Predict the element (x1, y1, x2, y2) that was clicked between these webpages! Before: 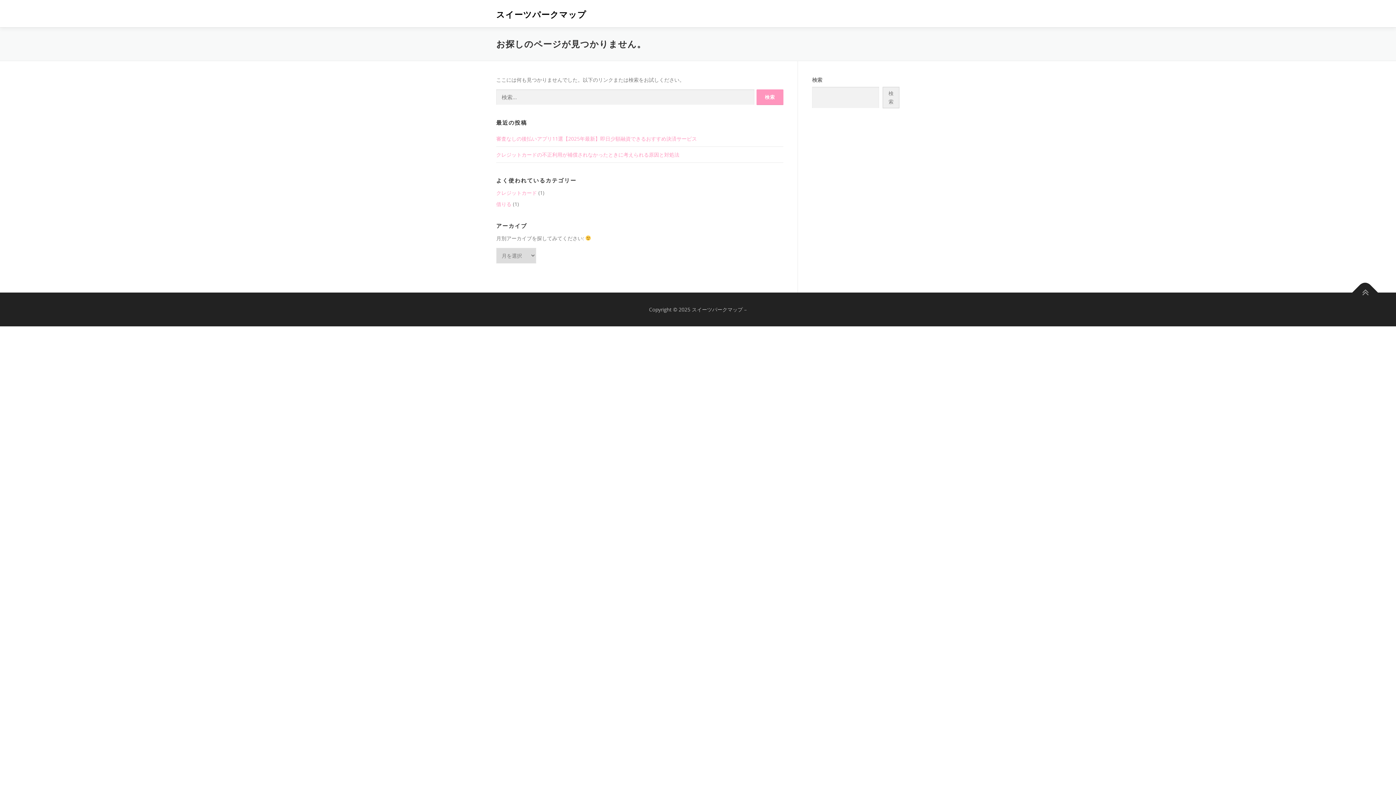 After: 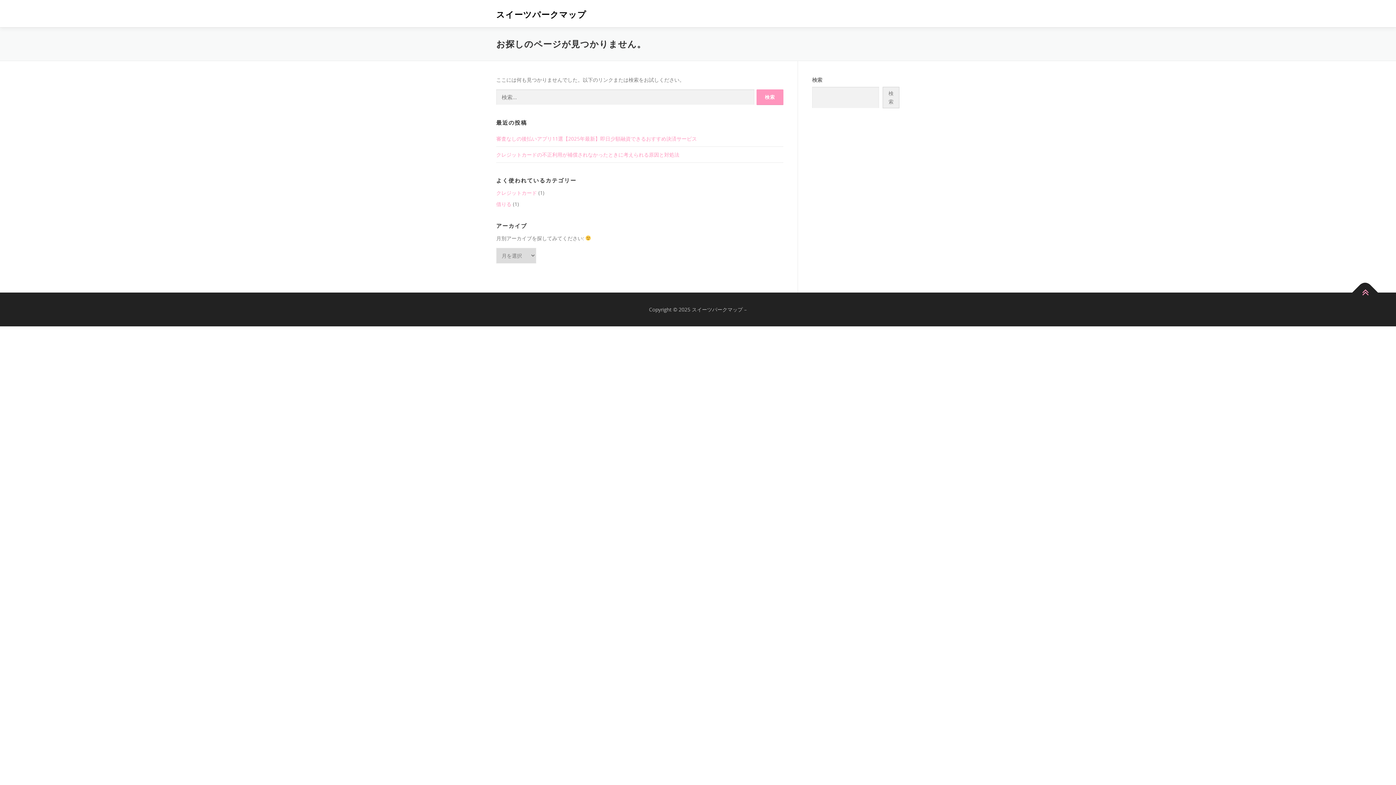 Action: bbox: (1352, 279, 1378, 305)